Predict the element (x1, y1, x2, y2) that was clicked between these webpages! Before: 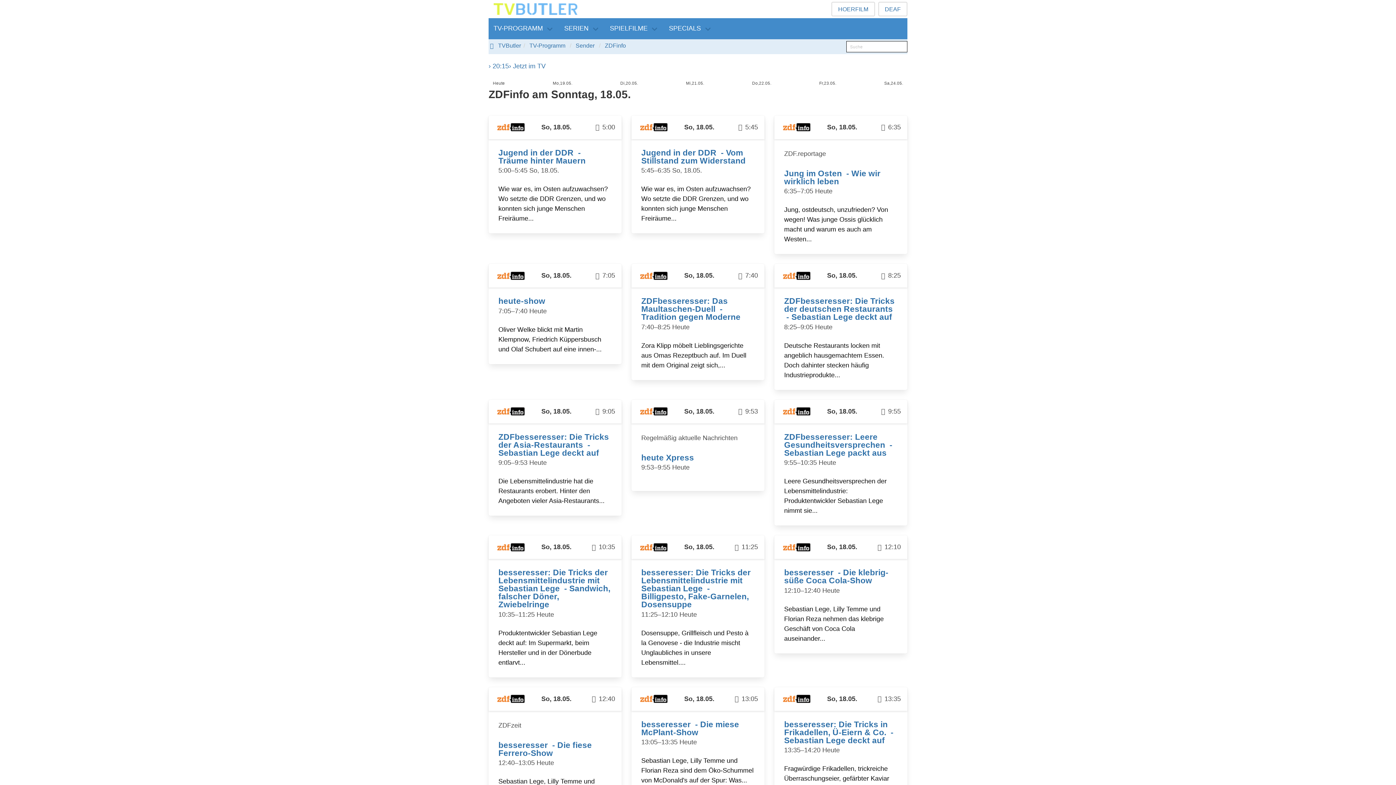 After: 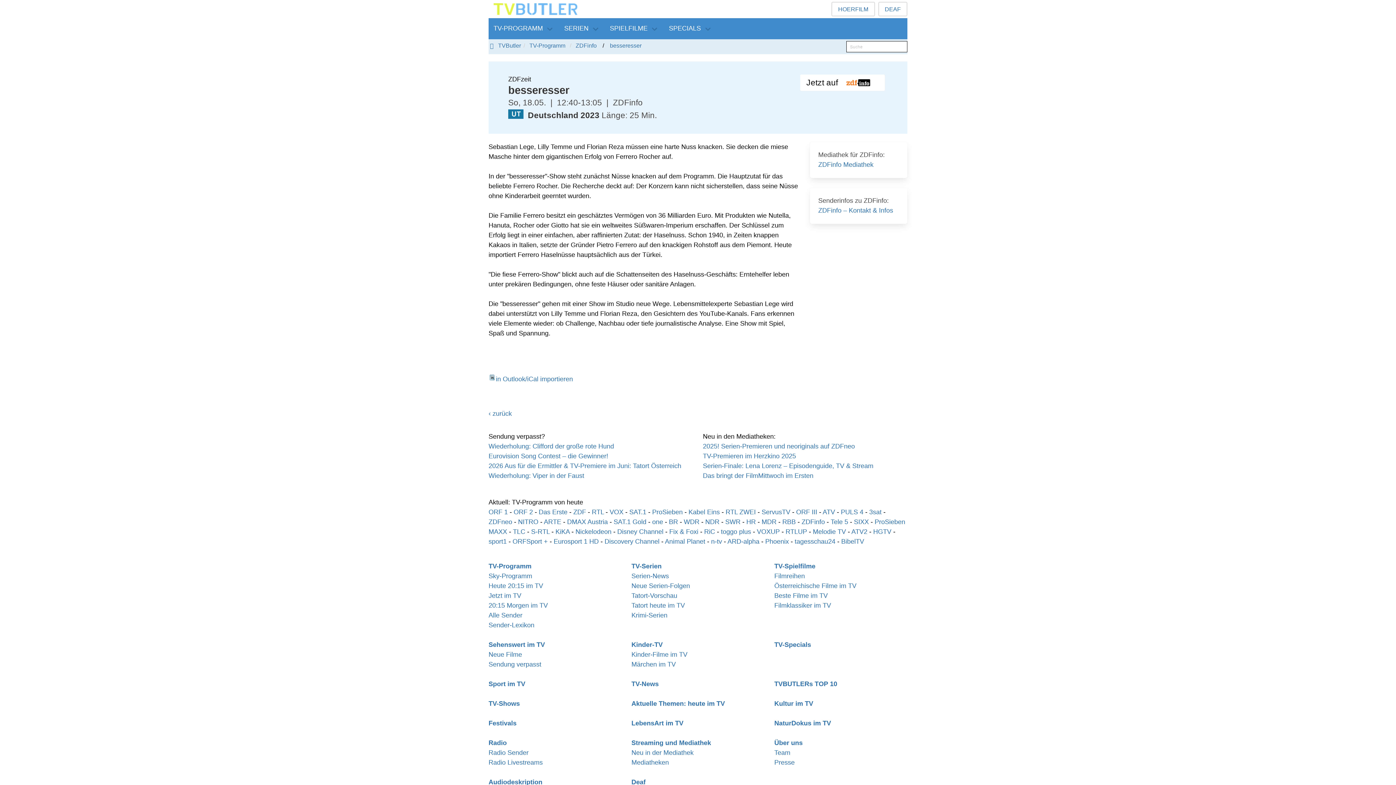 Action: bbox: (498, 740, 592, 758) label: besseresser  - Die fiese Ferrero-Show